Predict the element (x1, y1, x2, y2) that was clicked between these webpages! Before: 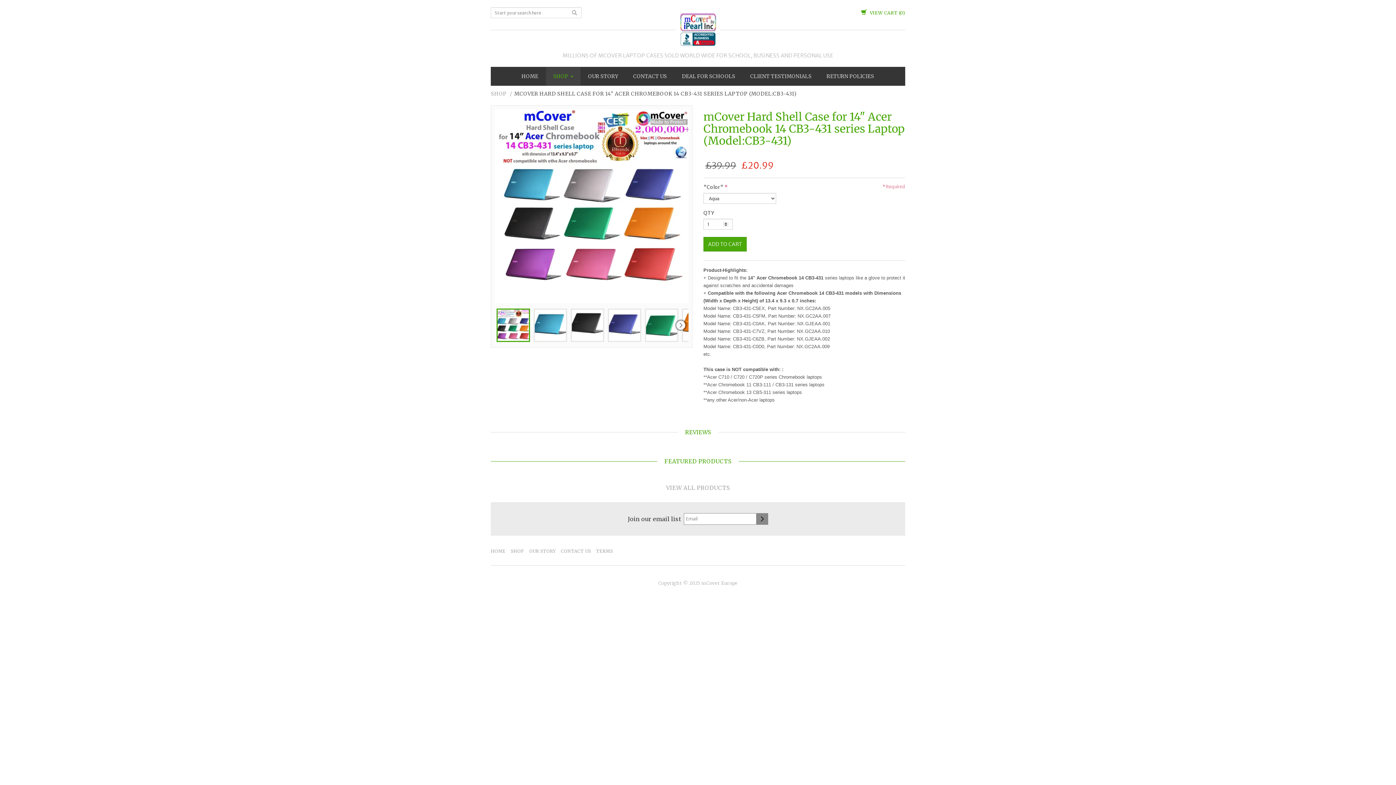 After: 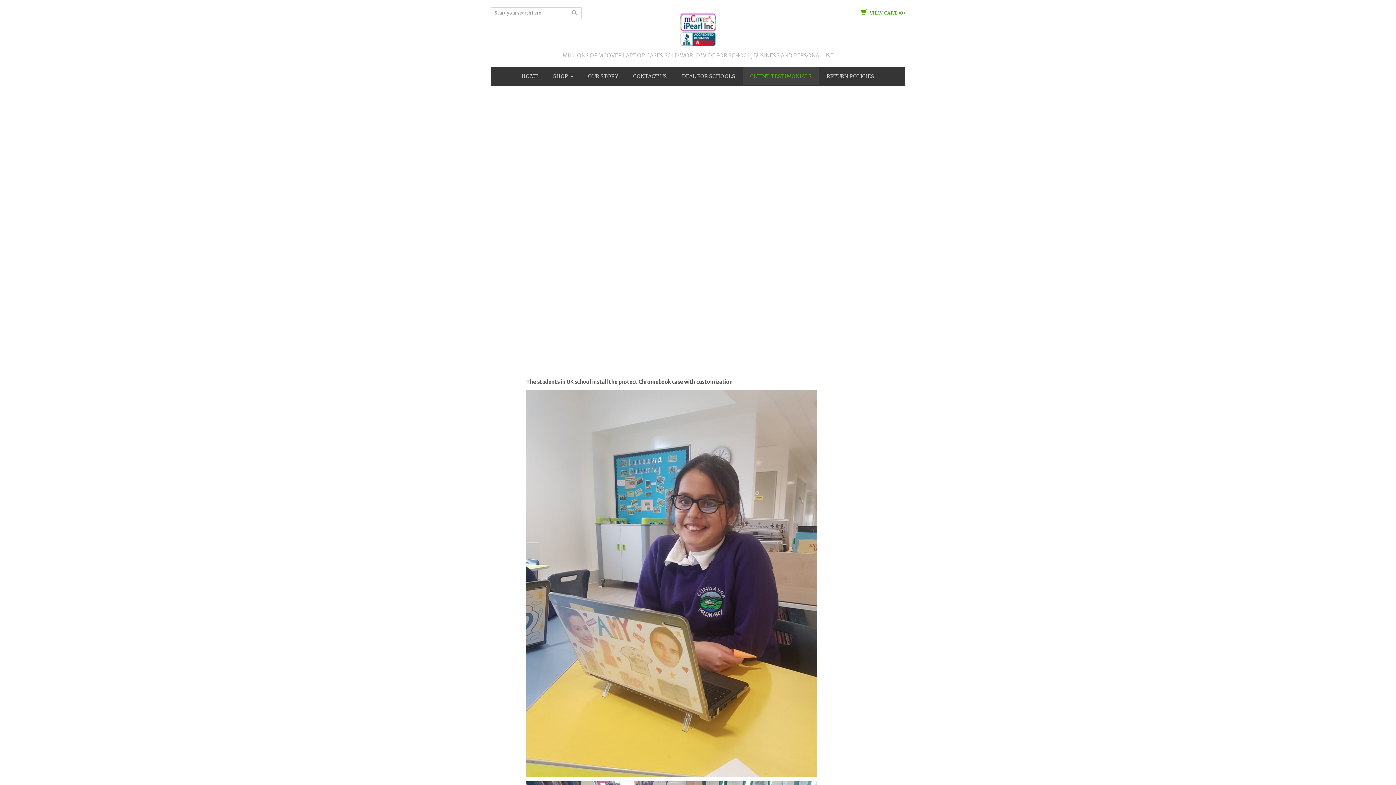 Action: bbox: (743, 67, 819, 85) label: CLIENT TESTIMONIALS